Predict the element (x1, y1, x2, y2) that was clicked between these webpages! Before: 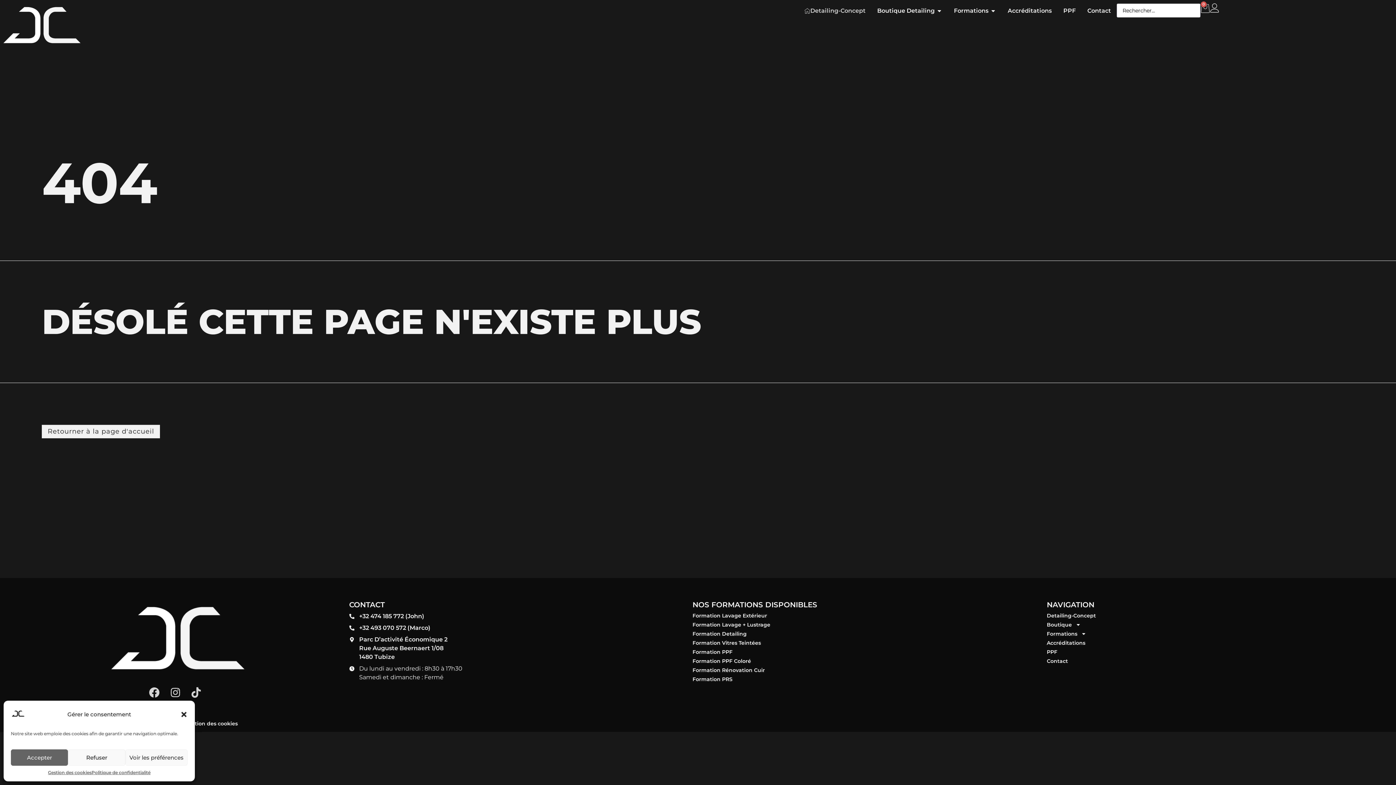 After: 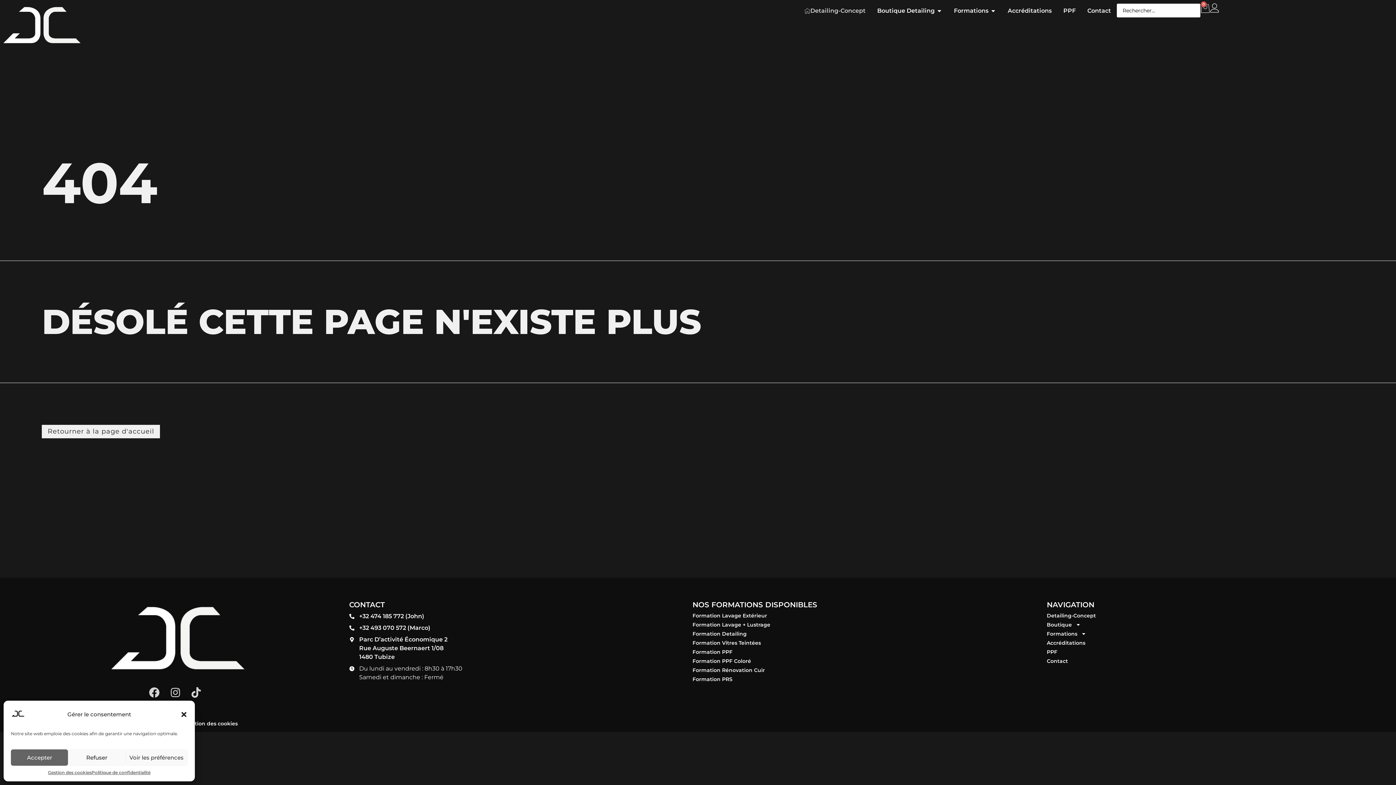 Action: bbox: (349, 635, 692, 661) label: Parc D’activité Économique 2
Rue Auguste Beernaert 1/08
1480 Tubize